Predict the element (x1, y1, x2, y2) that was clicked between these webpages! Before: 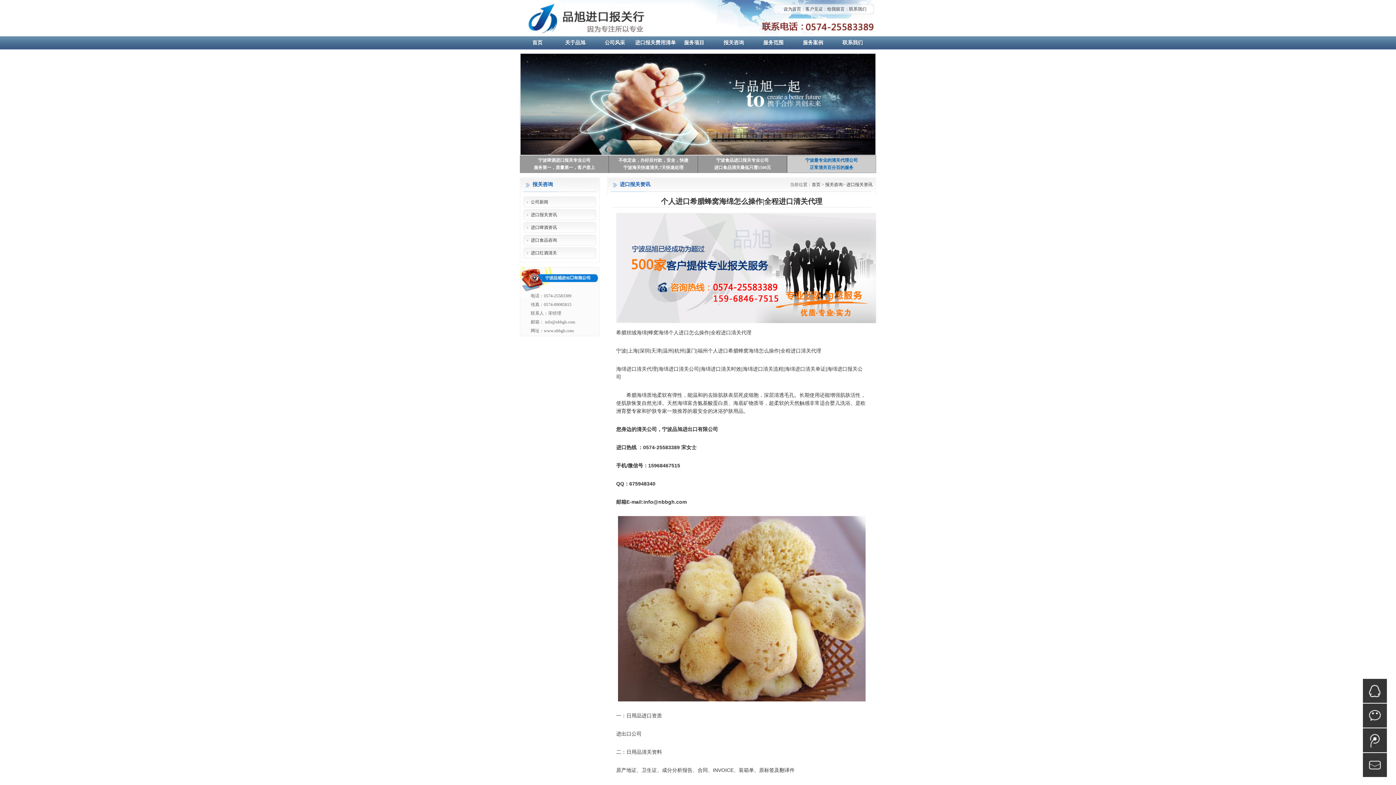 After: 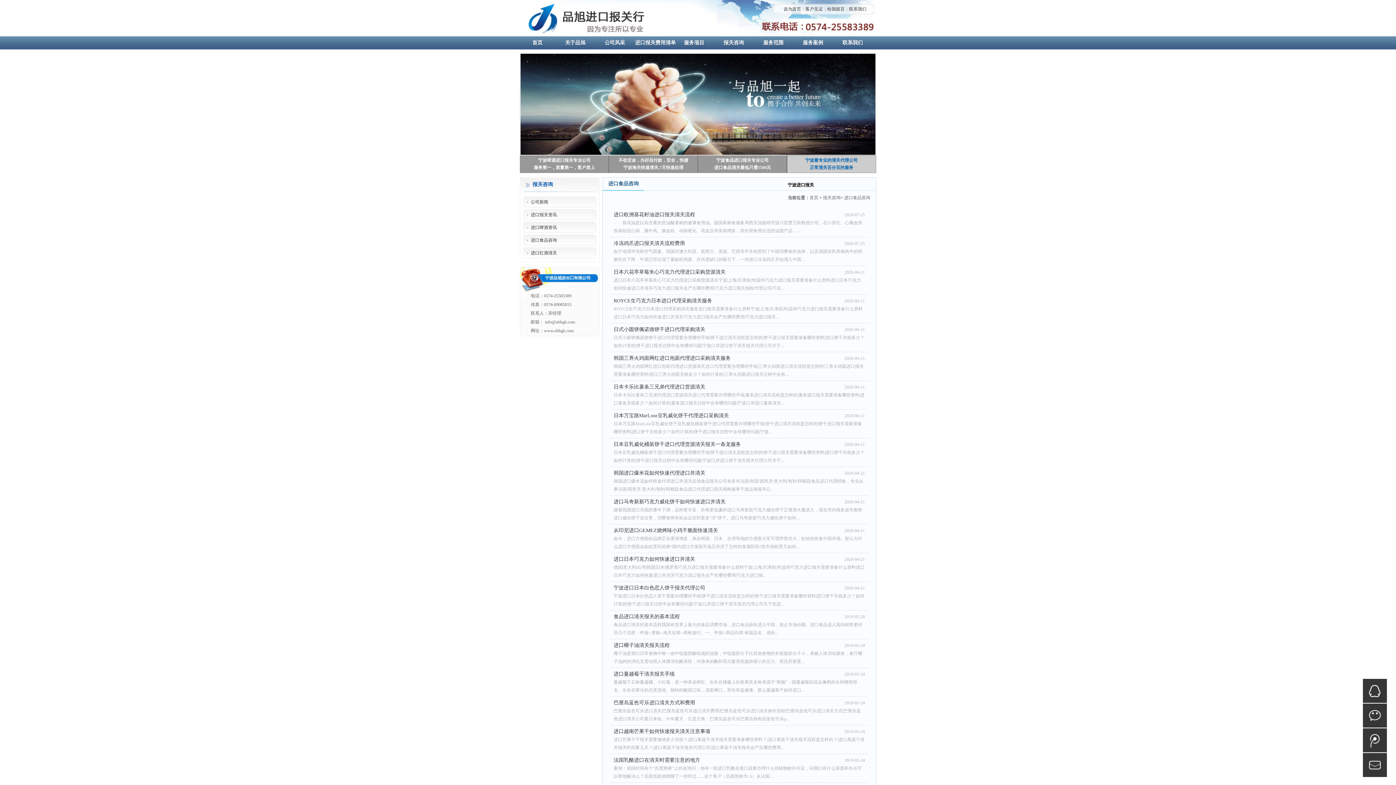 Action: bbox: (523, 234, 596, 245) label: 进口食品咨询